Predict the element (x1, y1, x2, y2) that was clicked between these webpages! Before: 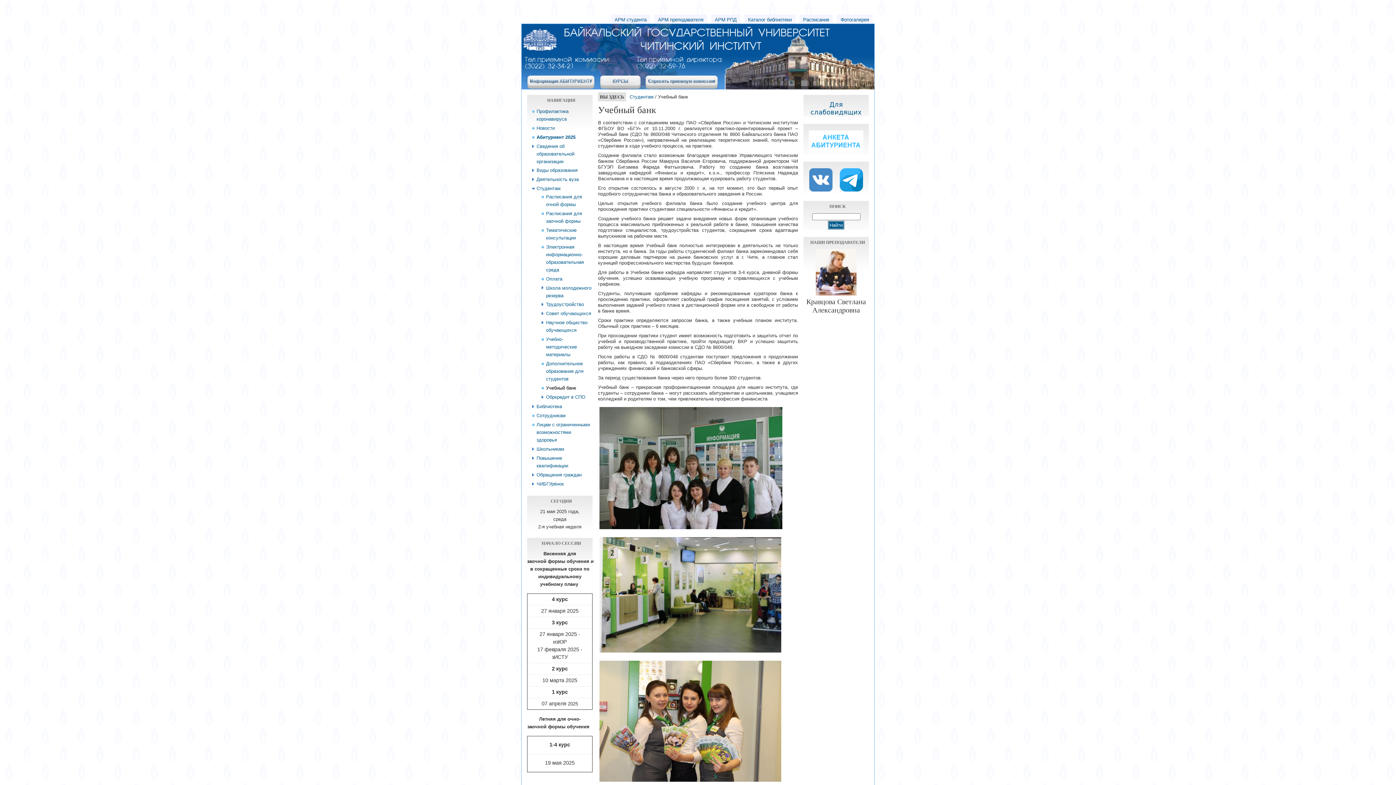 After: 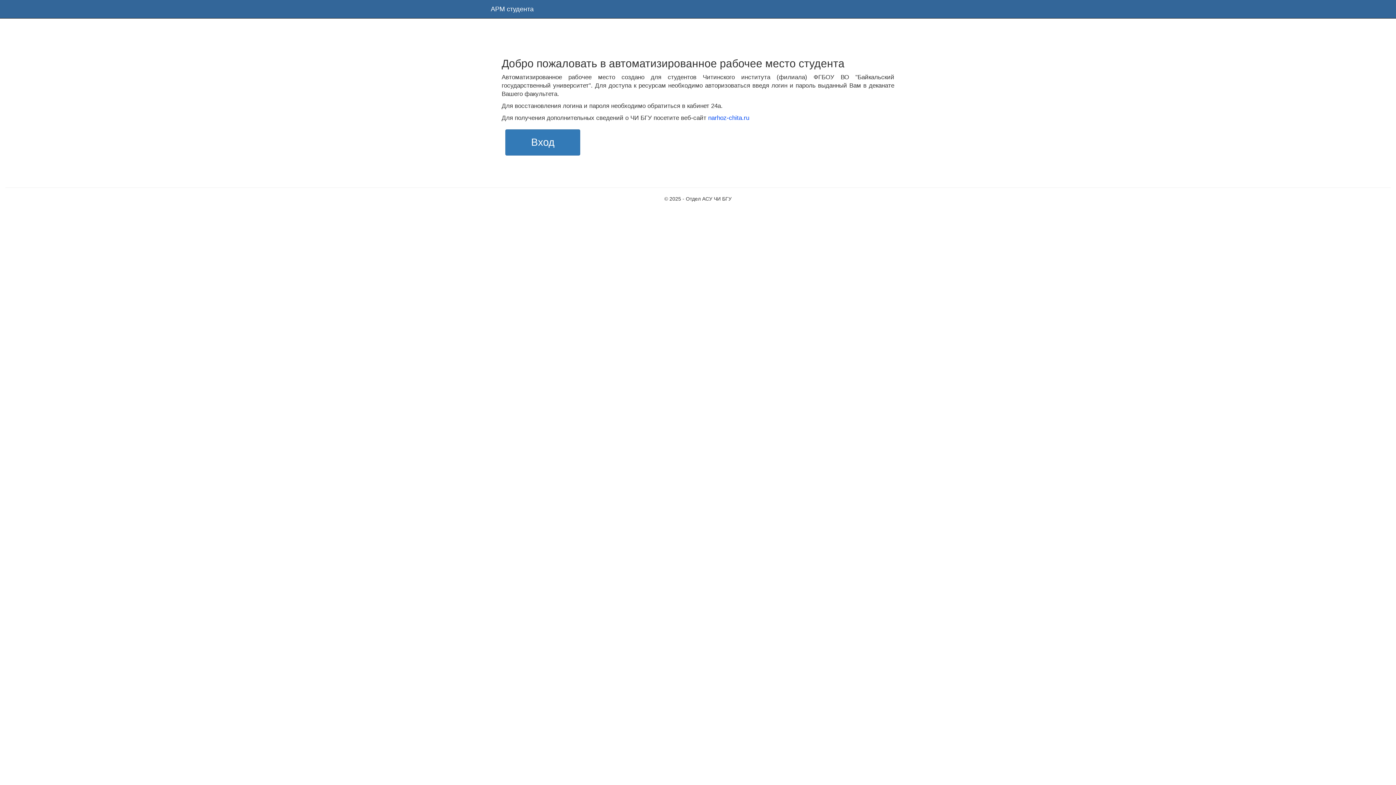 Action: bbox: (611, 14, 650, 25) label: АРМ студента